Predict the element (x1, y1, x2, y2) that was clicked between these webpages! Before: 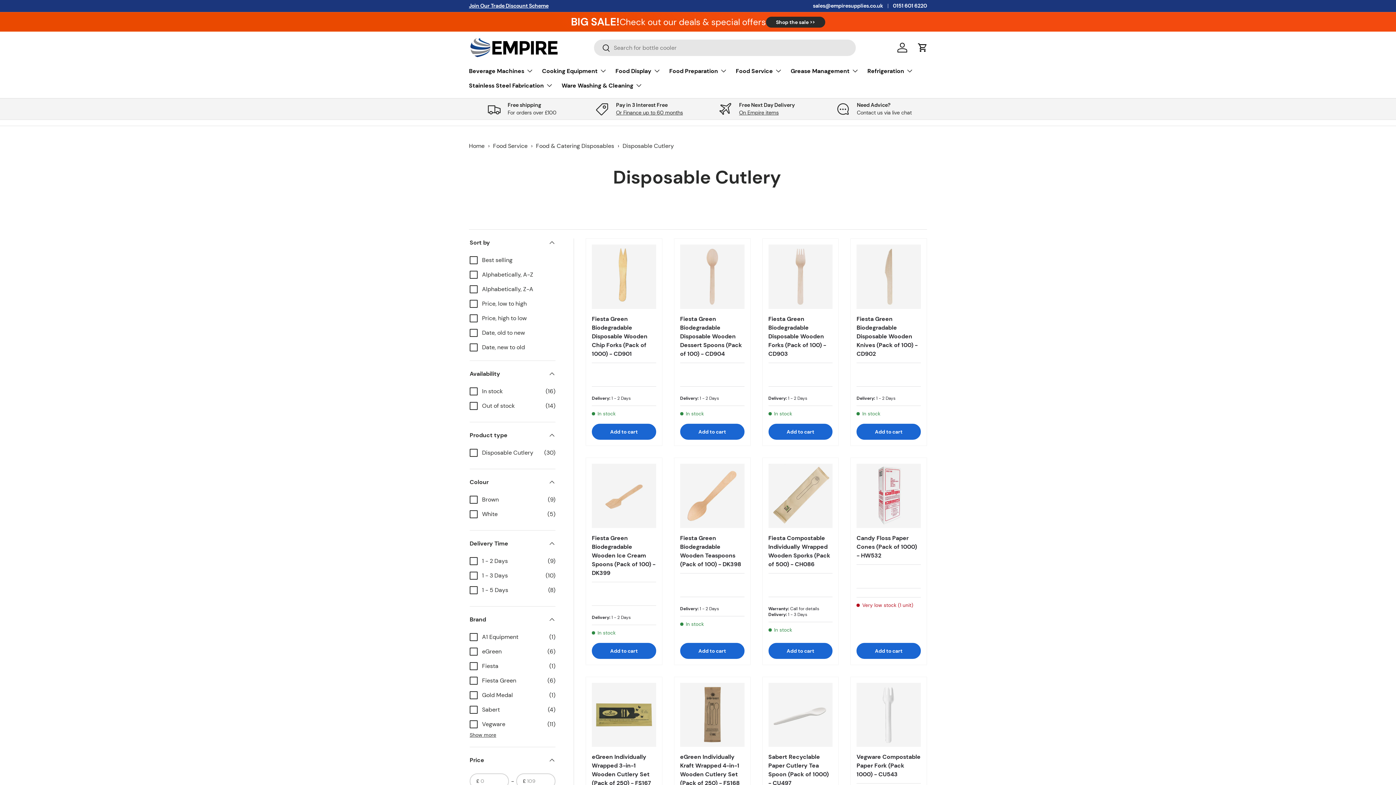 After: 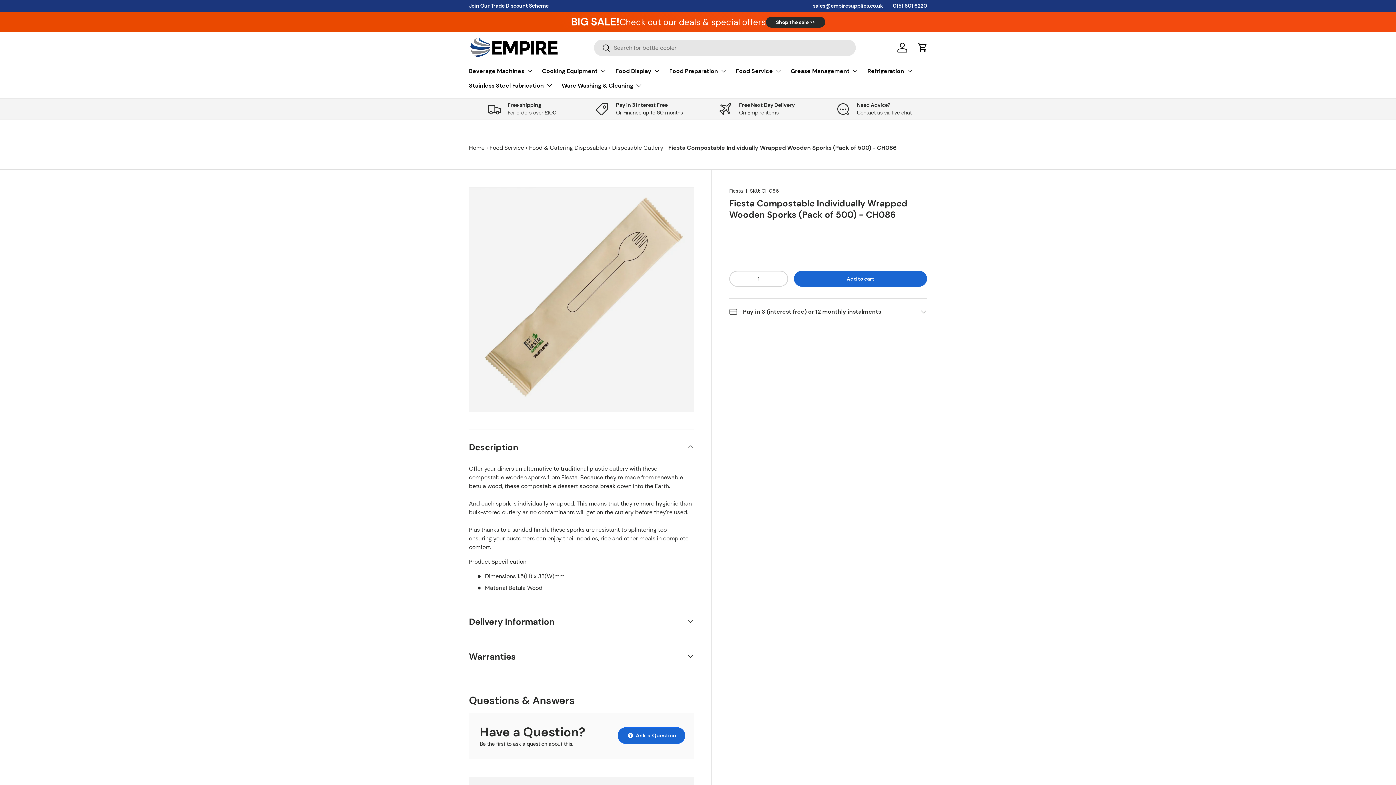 Action: label: Fiesta Compostable Individually Wrapped Wooden Sporks (Pack of 500) - CH086 bbox: (768, 463, 832, 528)